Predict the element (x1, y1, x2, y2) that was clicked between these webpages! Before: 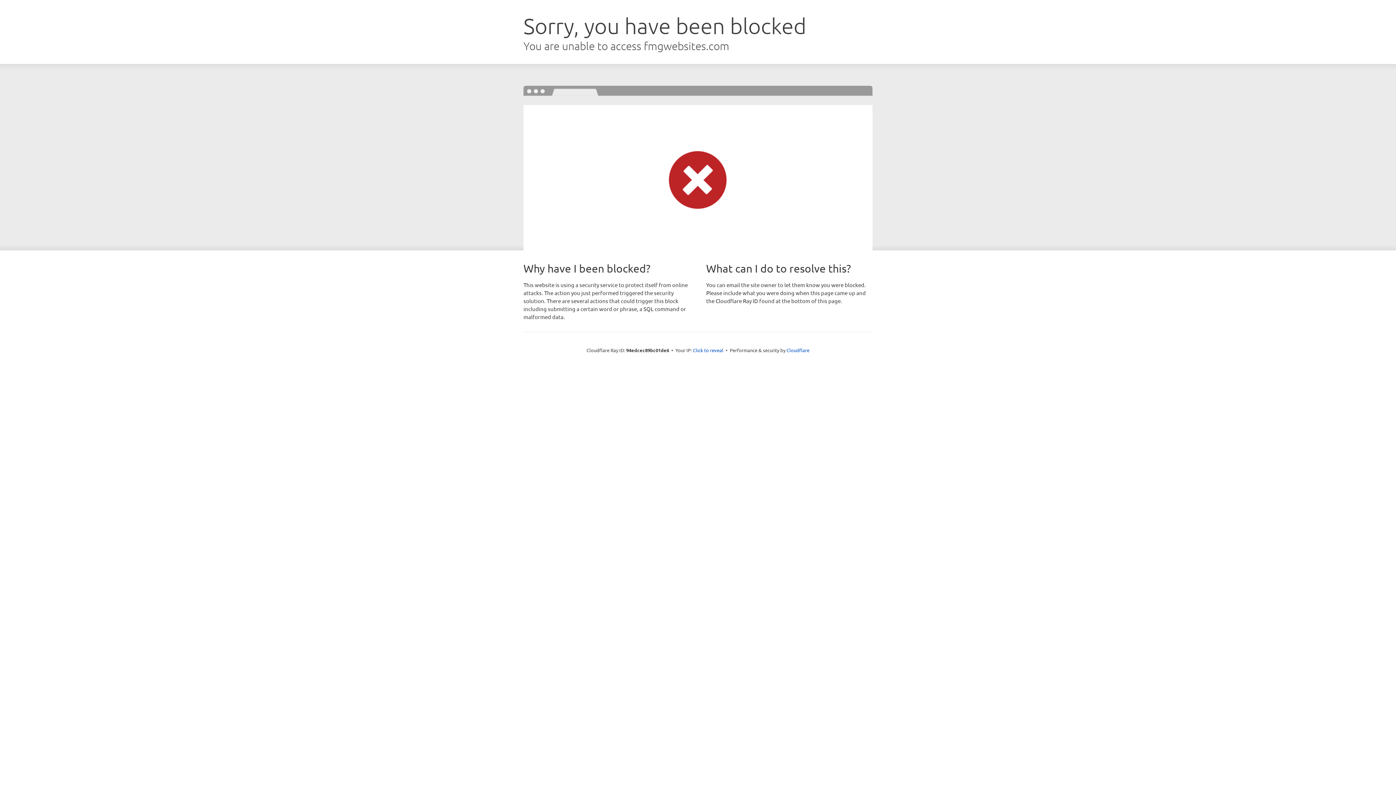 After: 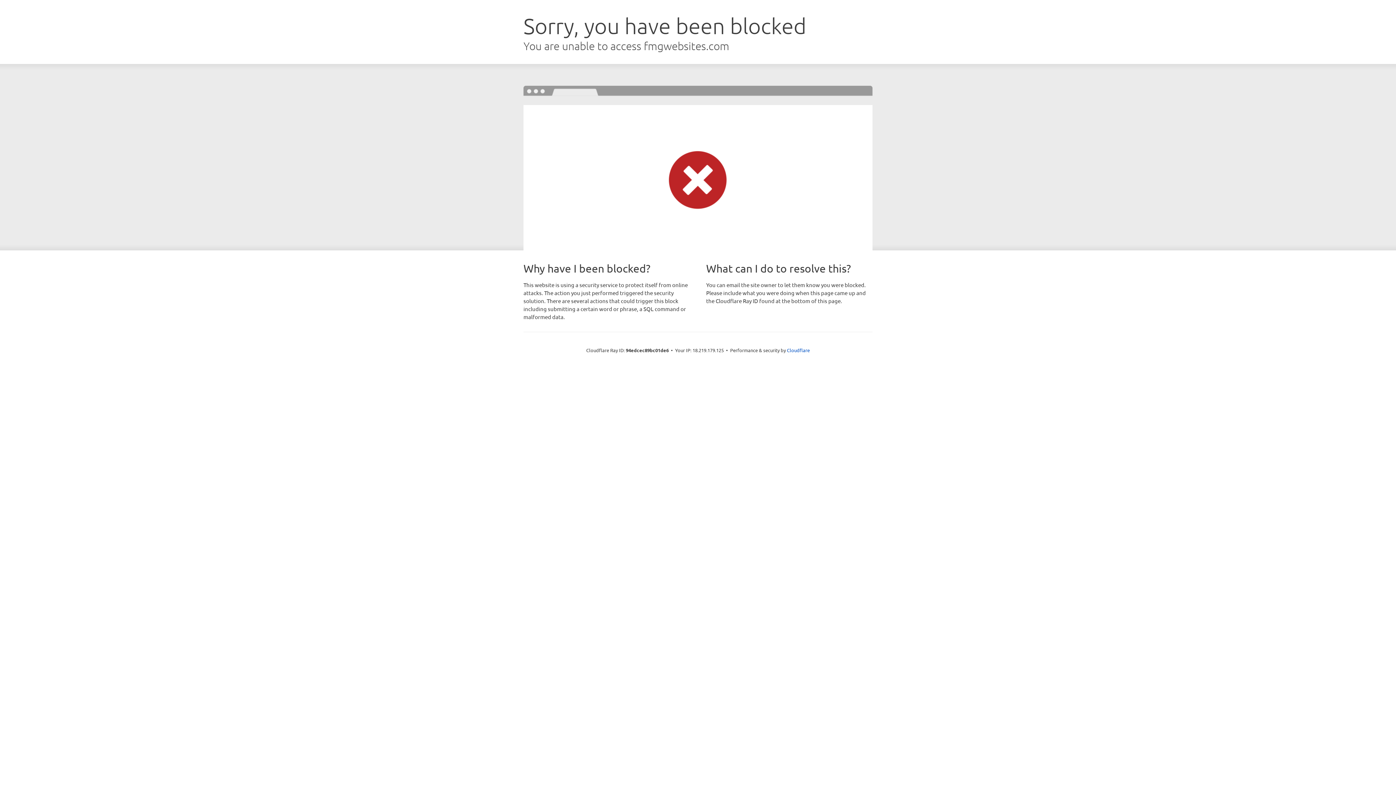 Action: bbox: (693, 346, 723, 353) label: Click to reveal